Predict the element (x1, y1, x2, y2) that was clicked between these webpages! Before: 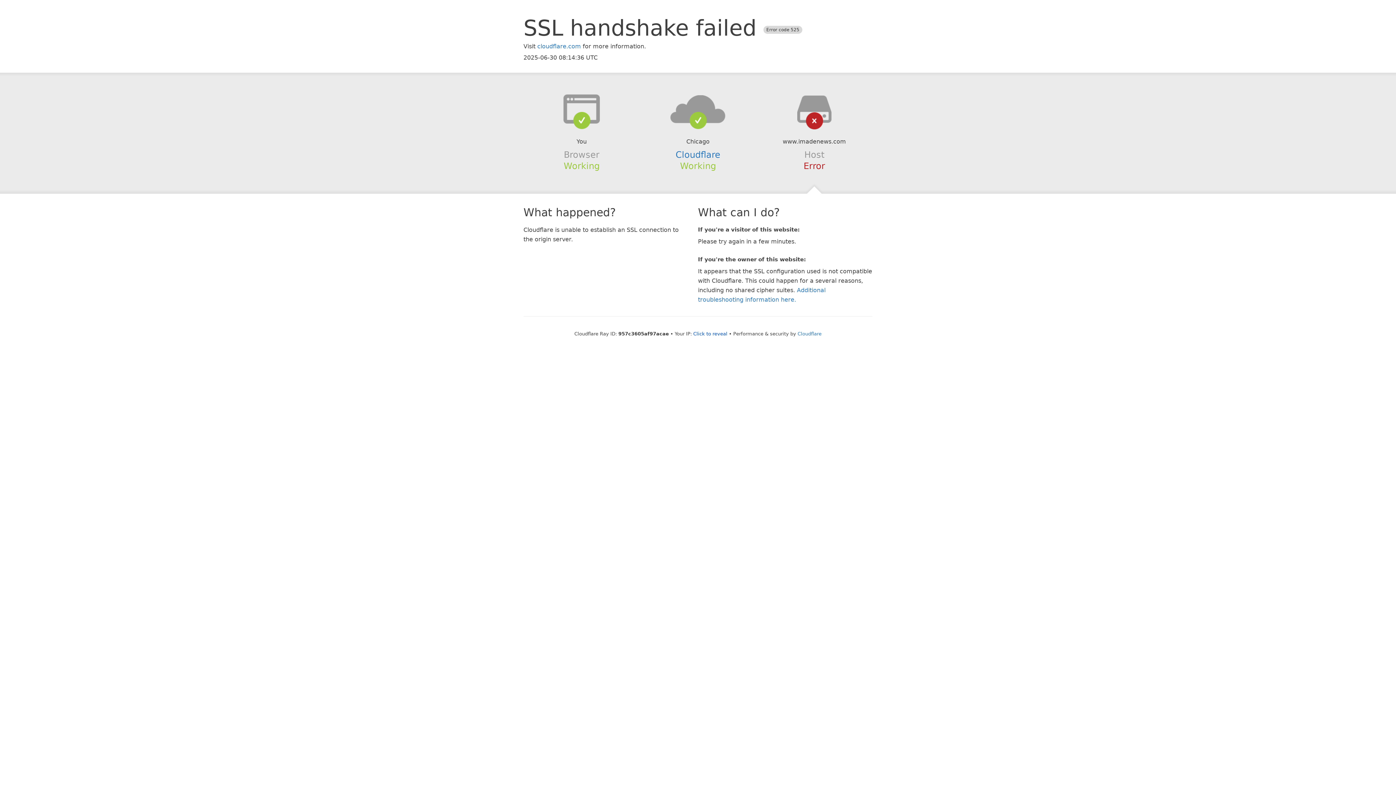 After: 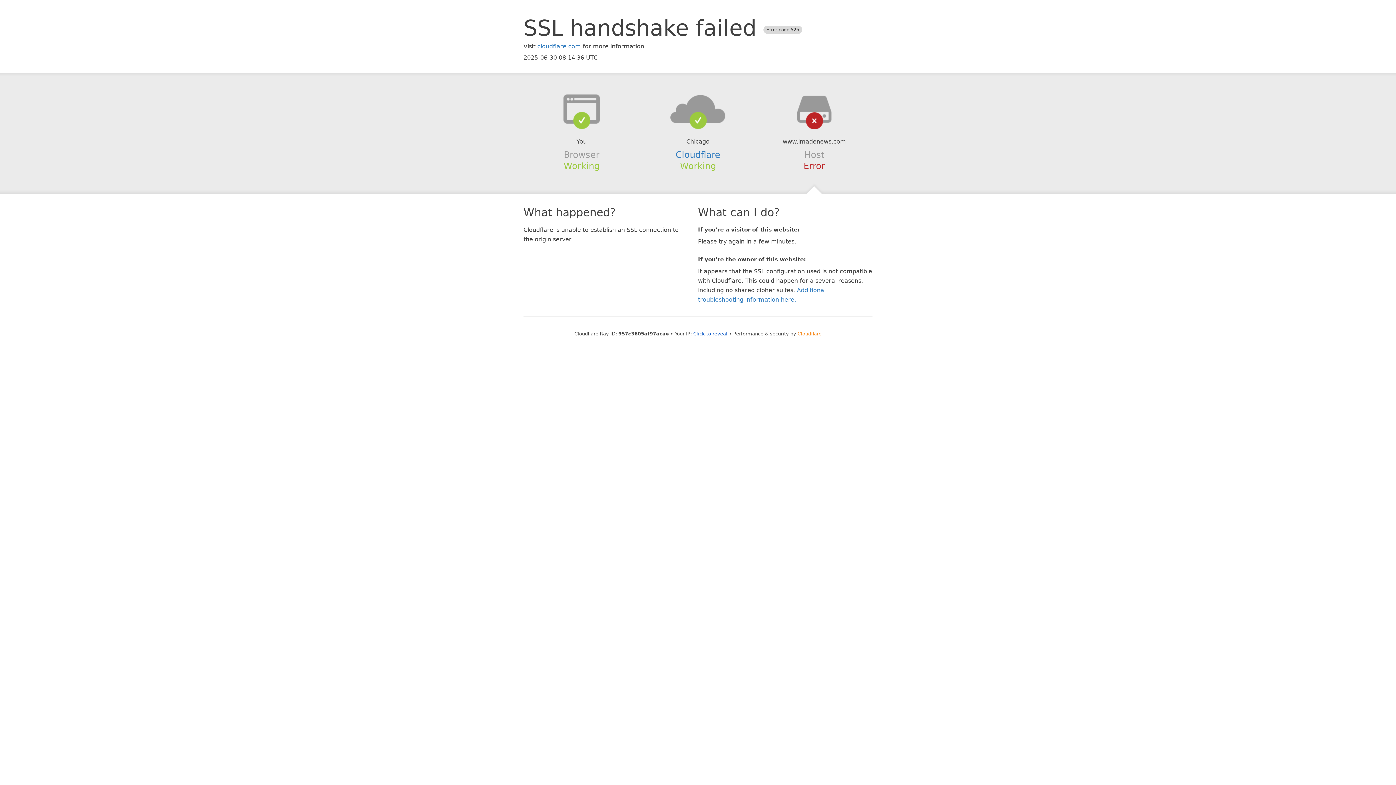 Action: bbox: (797, 331, 821, 336) label: Cloudflare